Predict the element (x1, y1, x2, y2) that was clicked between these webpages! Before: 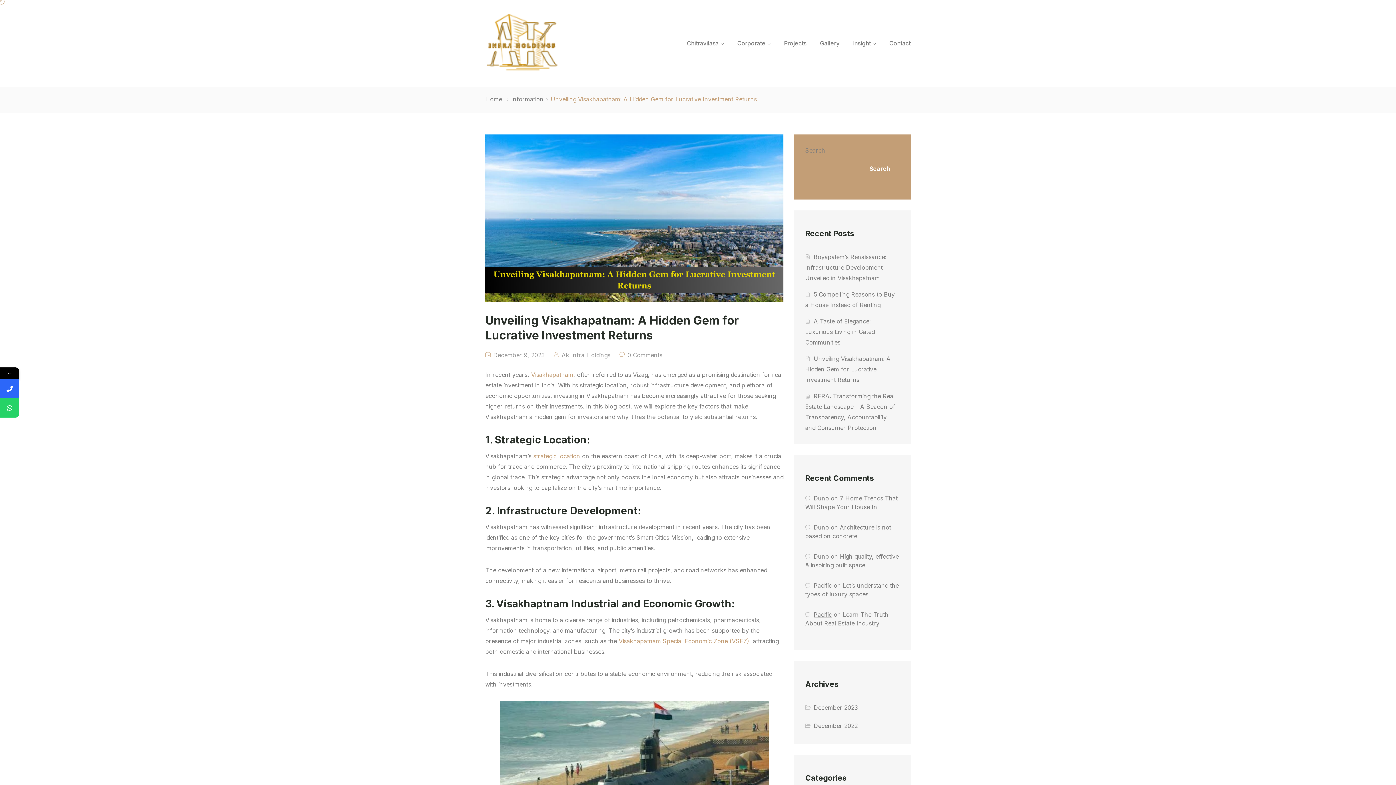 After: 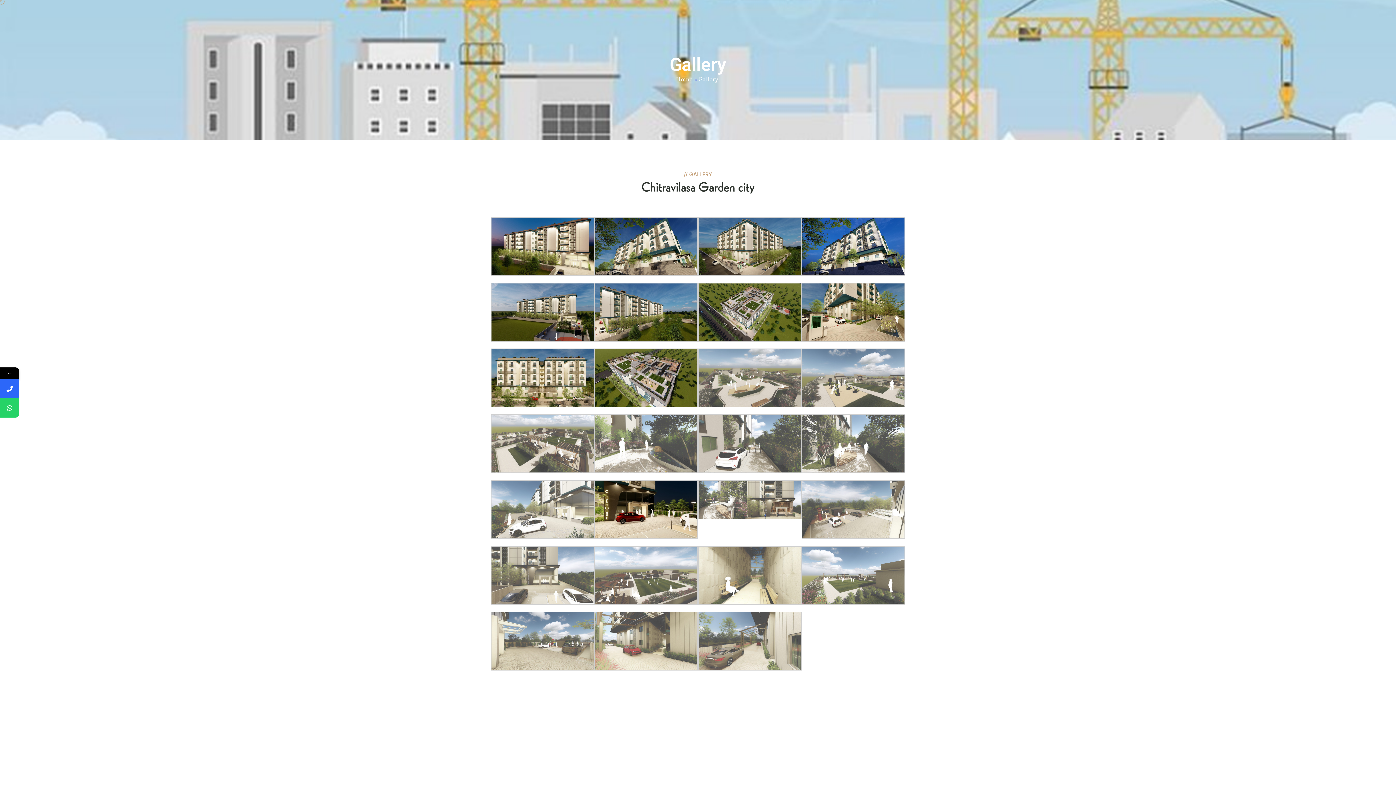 Action: label: Gallery bbox: (814, 32, 845, 54)